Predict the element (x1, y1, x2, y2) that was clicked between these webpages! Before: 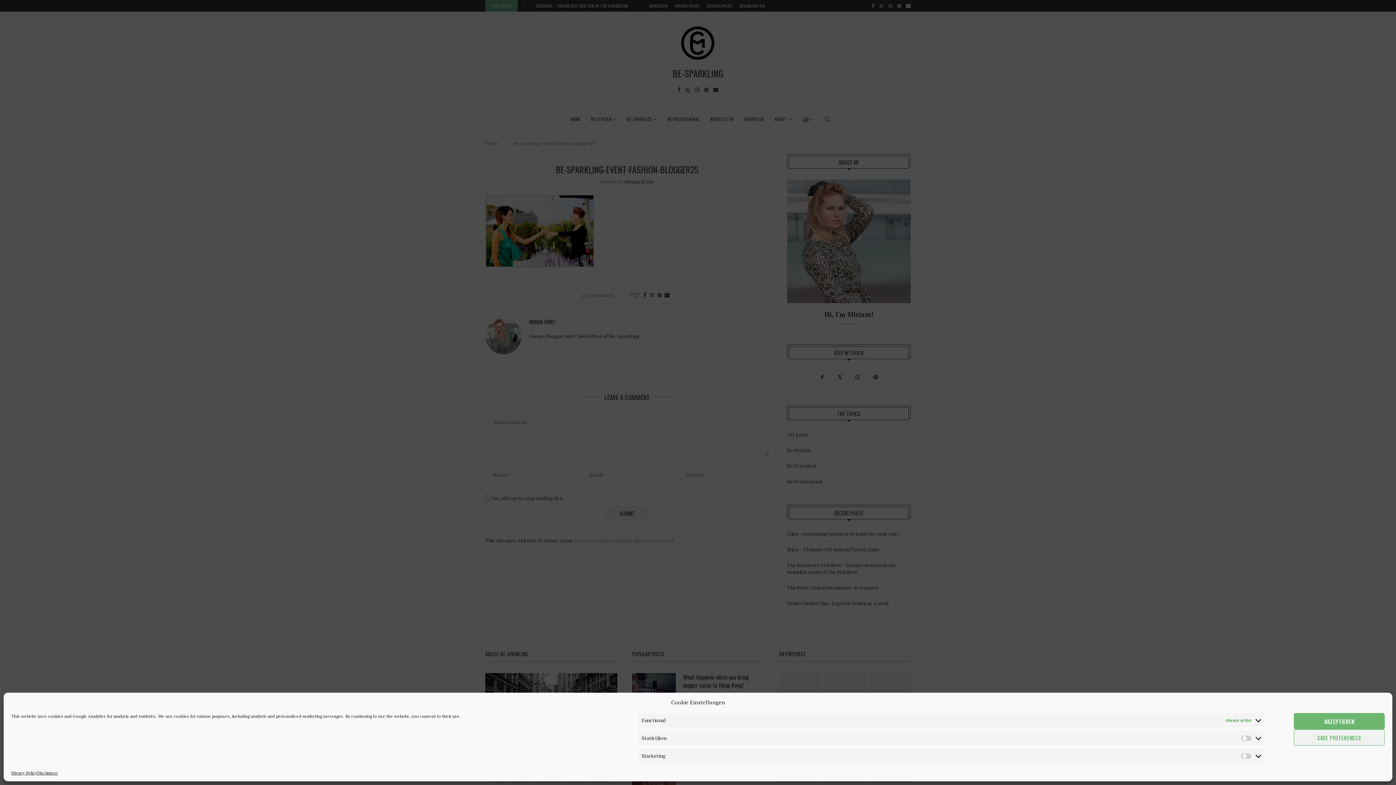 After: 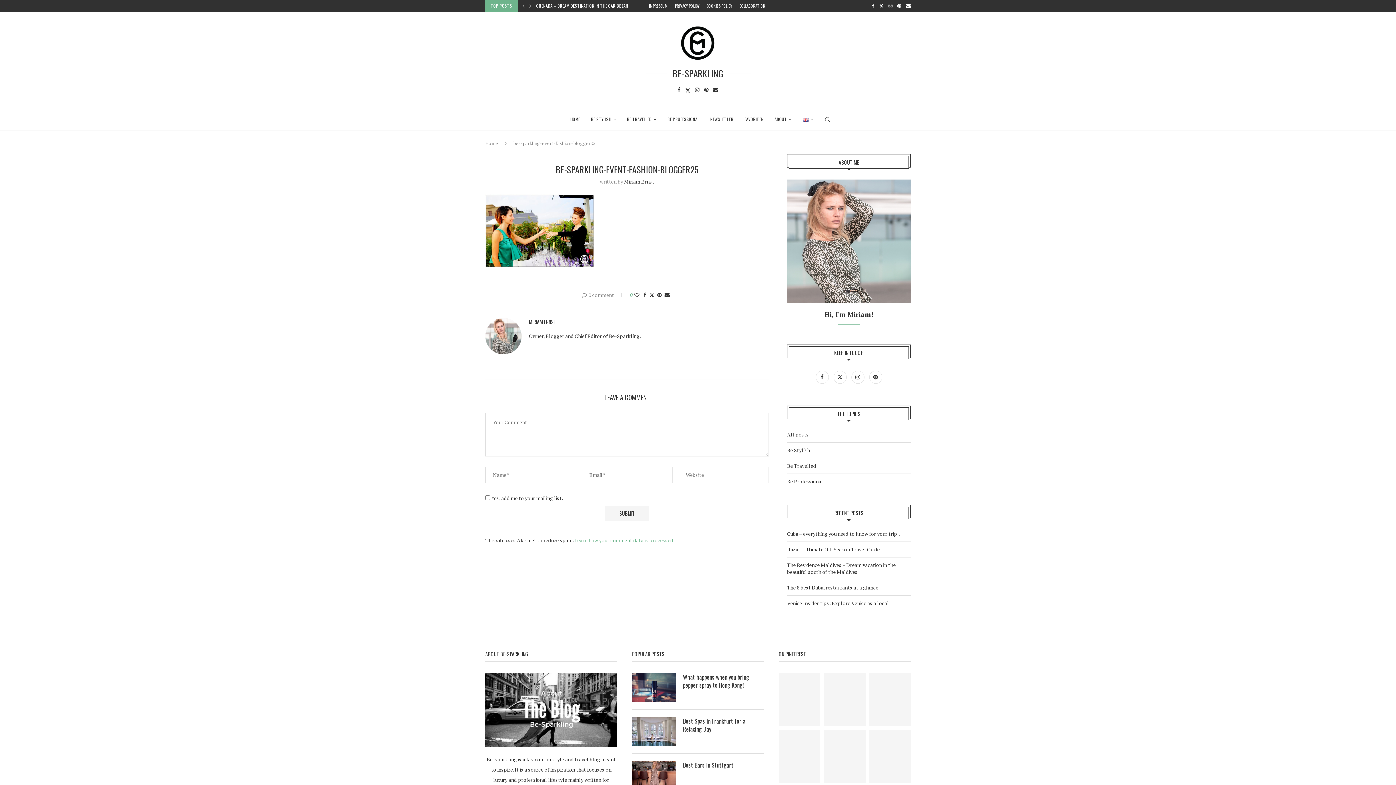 Action: label: AKZEPTIEREN bbox: (1294, 713, 1385, 729)